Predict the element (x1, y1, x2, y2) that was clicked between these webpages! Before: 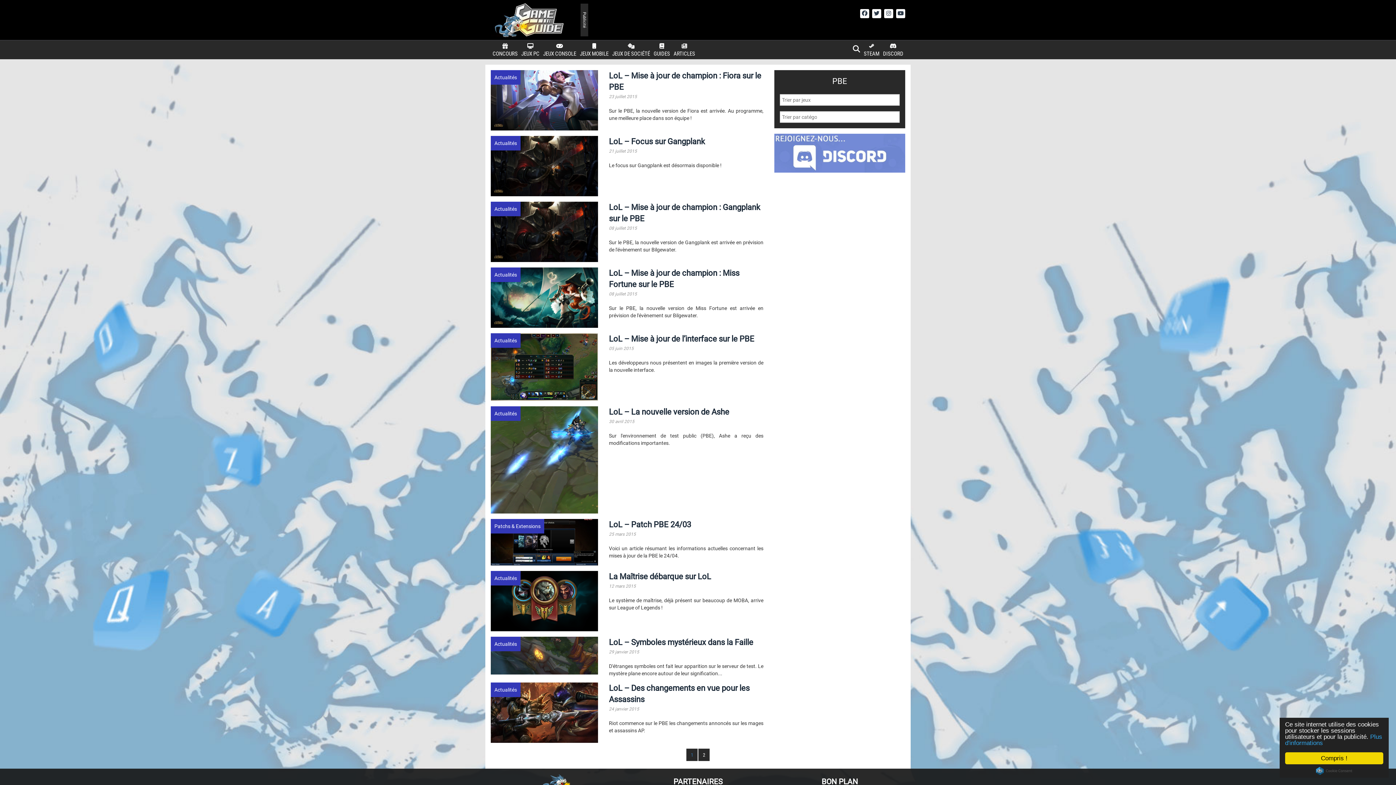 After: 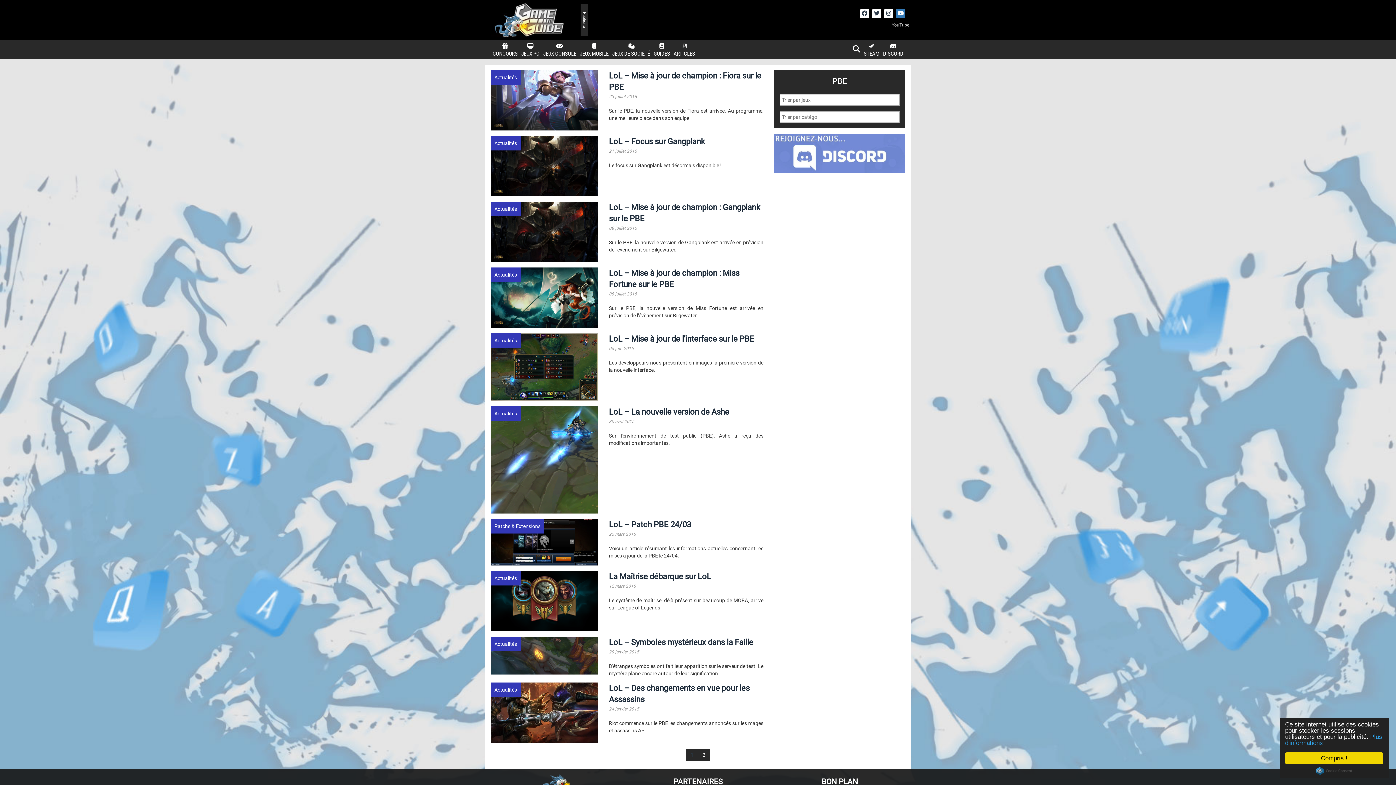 Action: bbox: (896, 9, 905, 18)